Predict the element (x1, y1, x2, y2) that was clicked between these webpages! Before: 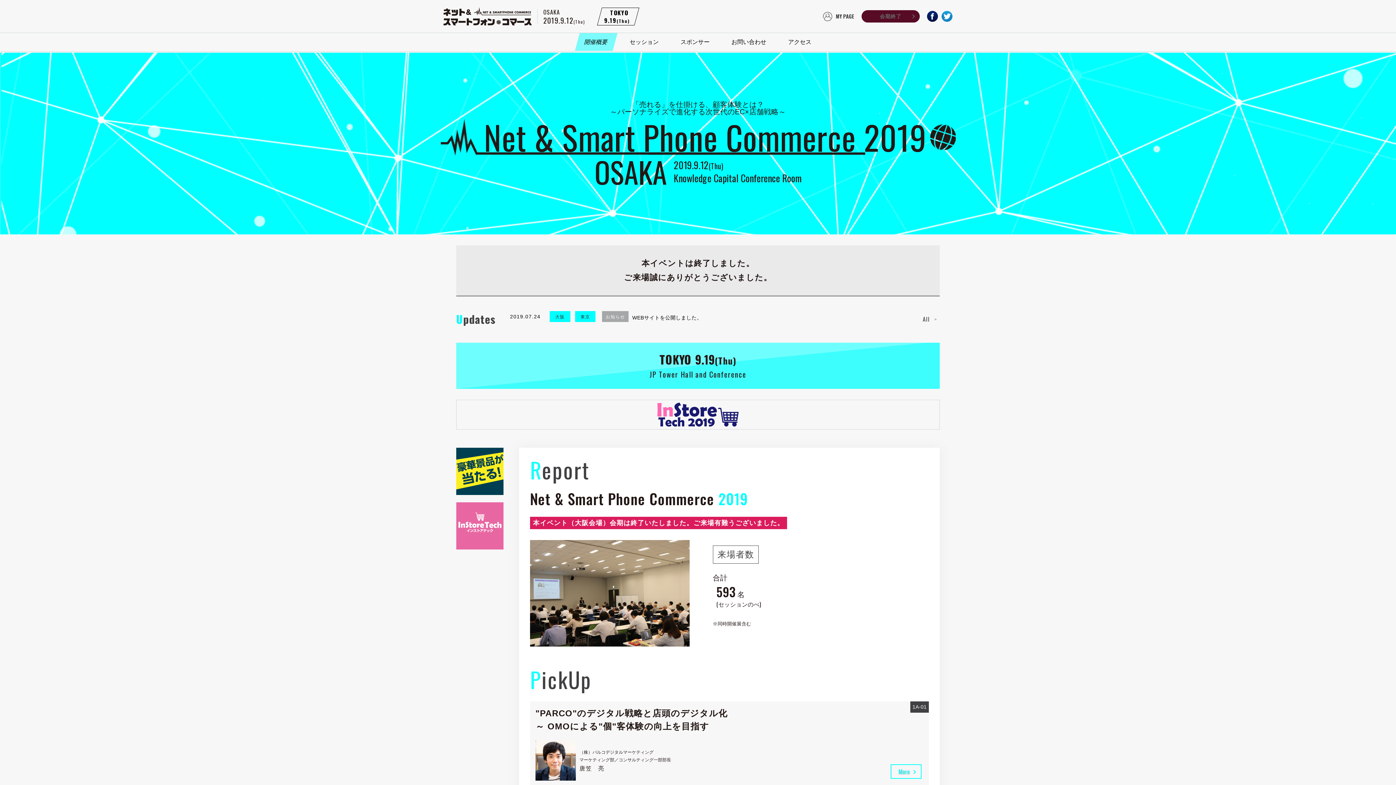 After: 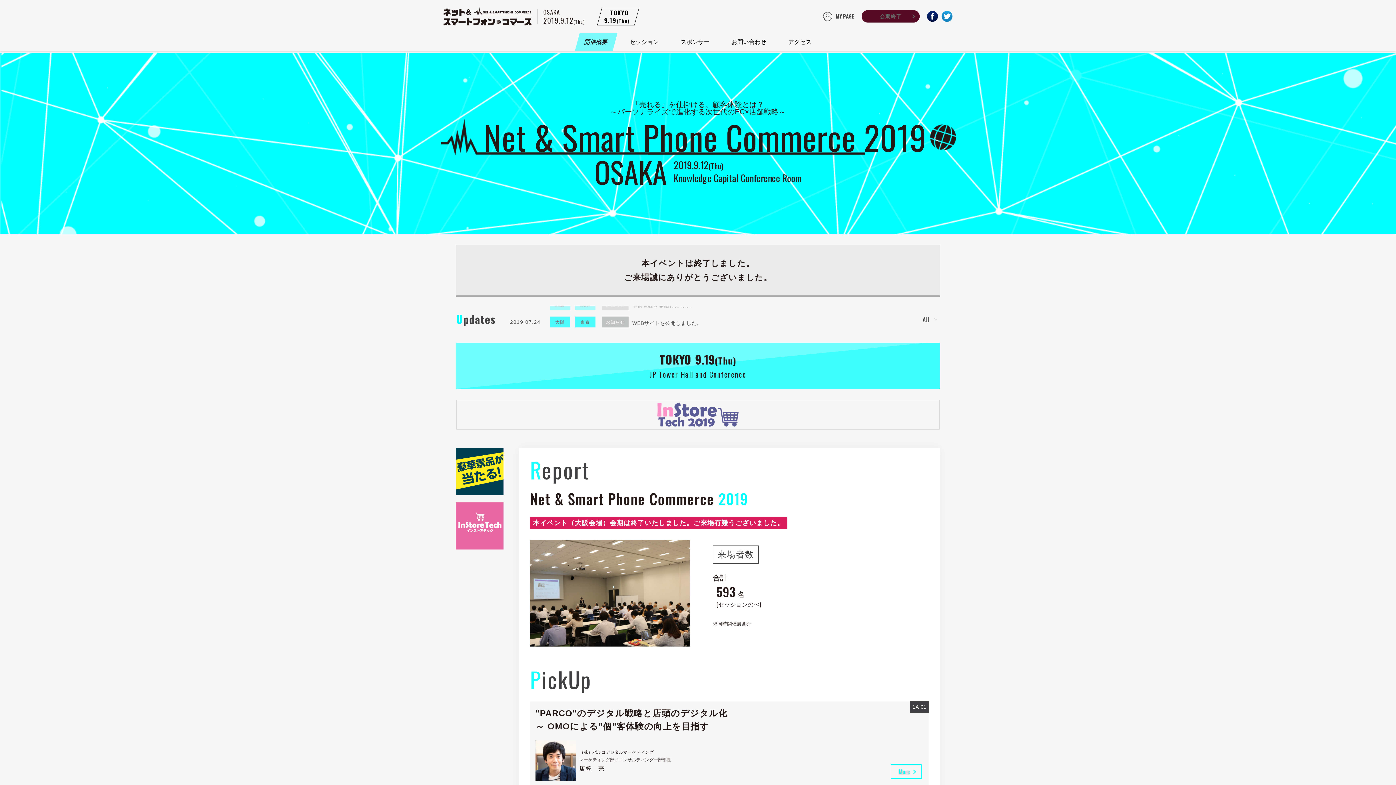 Action: bbox: (456, 400, 940, 429)